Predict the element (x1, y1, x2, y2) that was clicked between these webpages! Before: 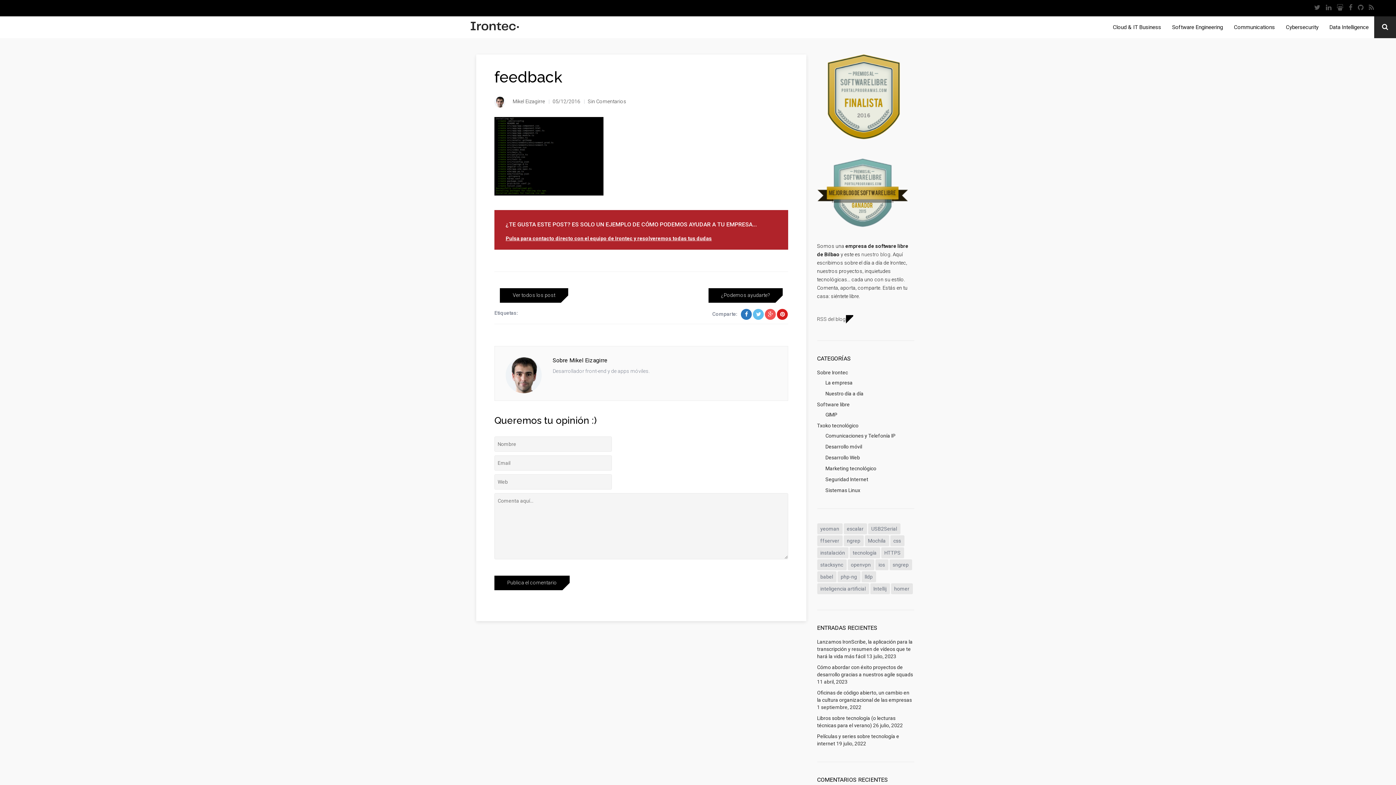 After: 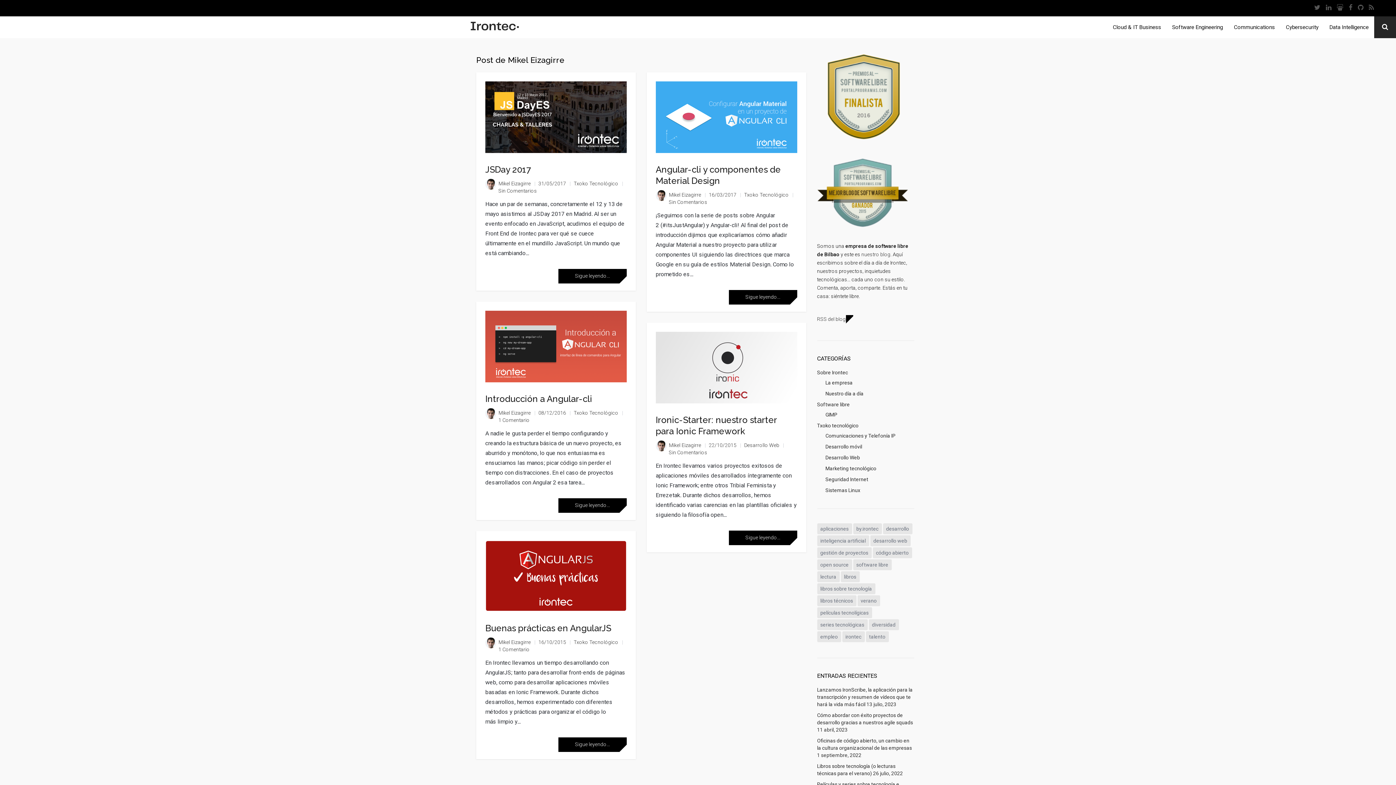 Action: label: Sobre Mikel Eizagirre bbox: (552, 357, 776, 363)